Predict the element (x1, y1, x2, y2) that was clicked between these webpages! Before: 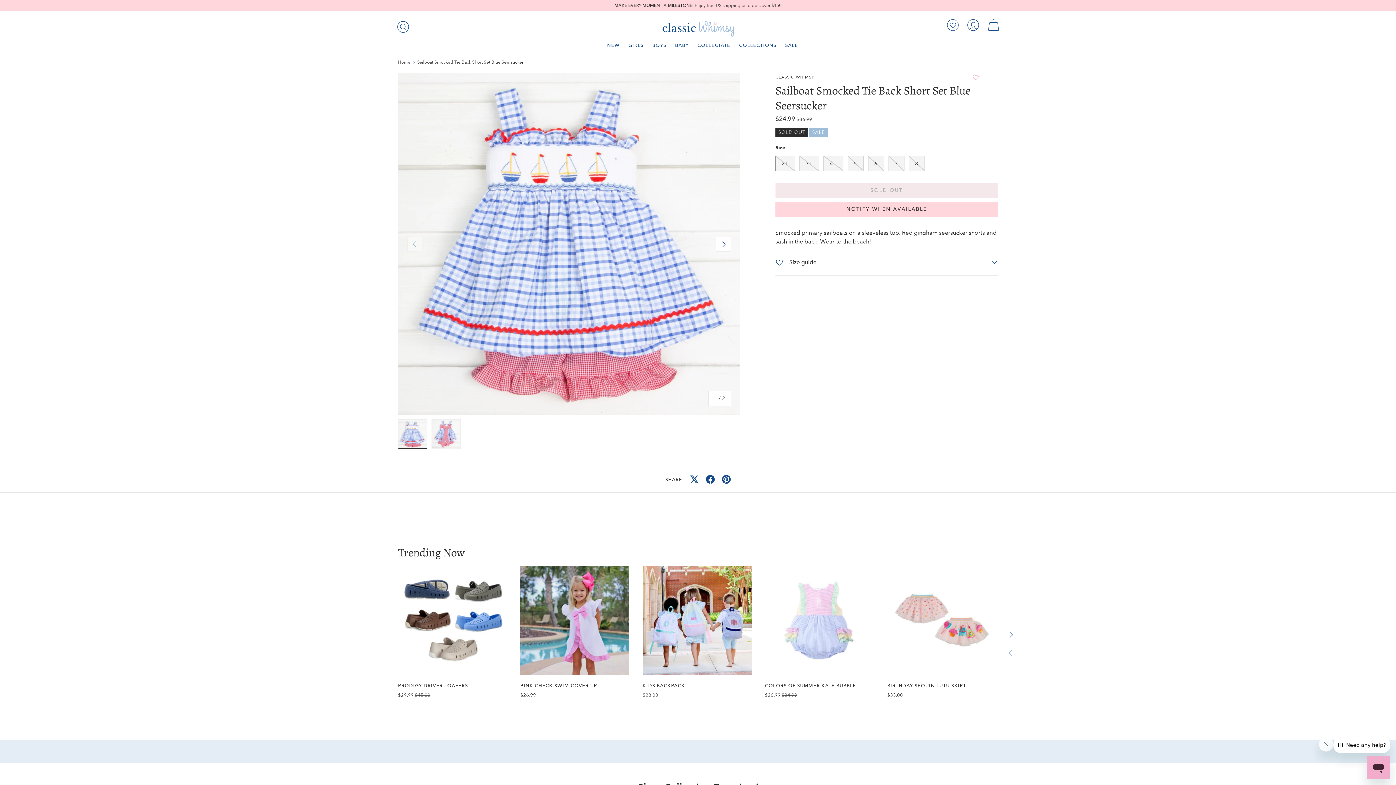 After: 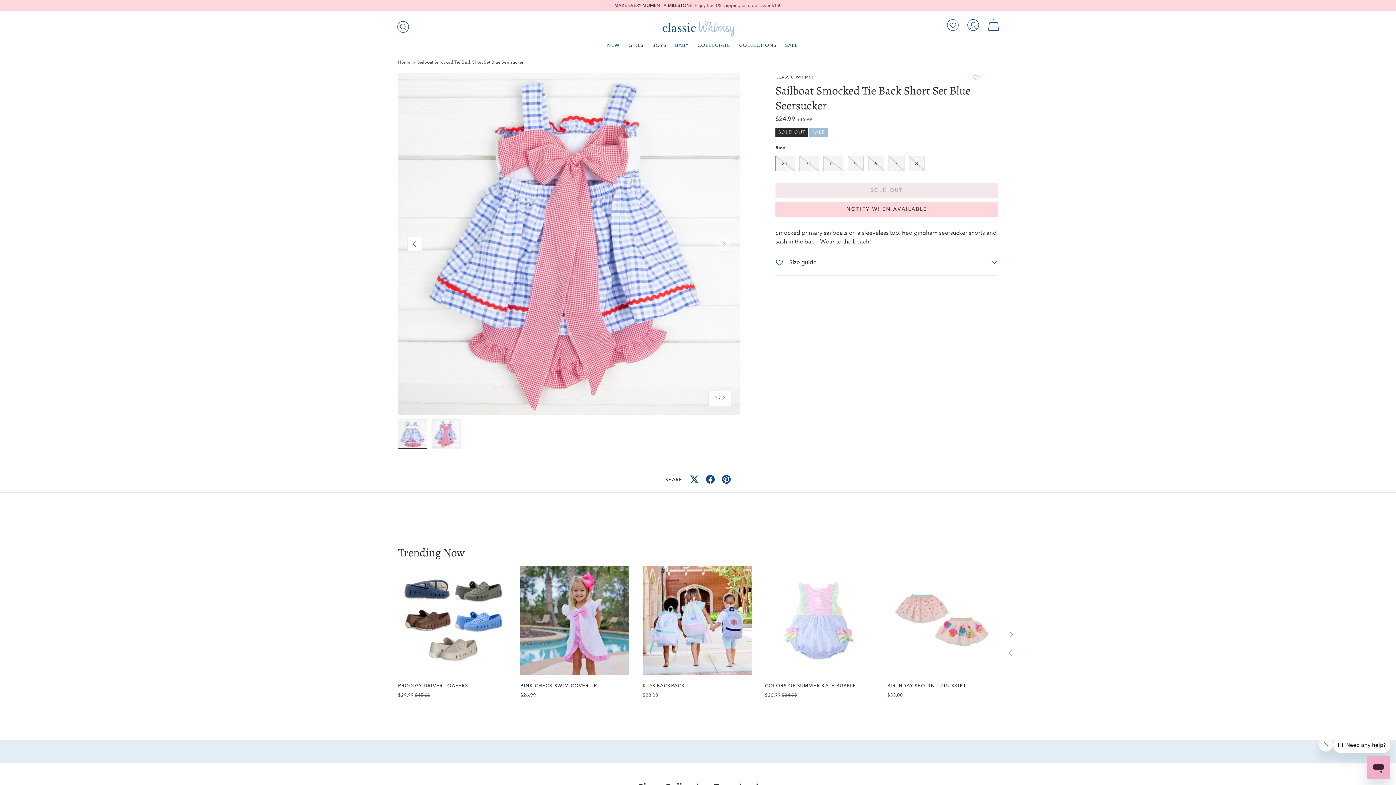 Action: bbox: (431, 419, 460, 449) label: Load image 2 in gallery view